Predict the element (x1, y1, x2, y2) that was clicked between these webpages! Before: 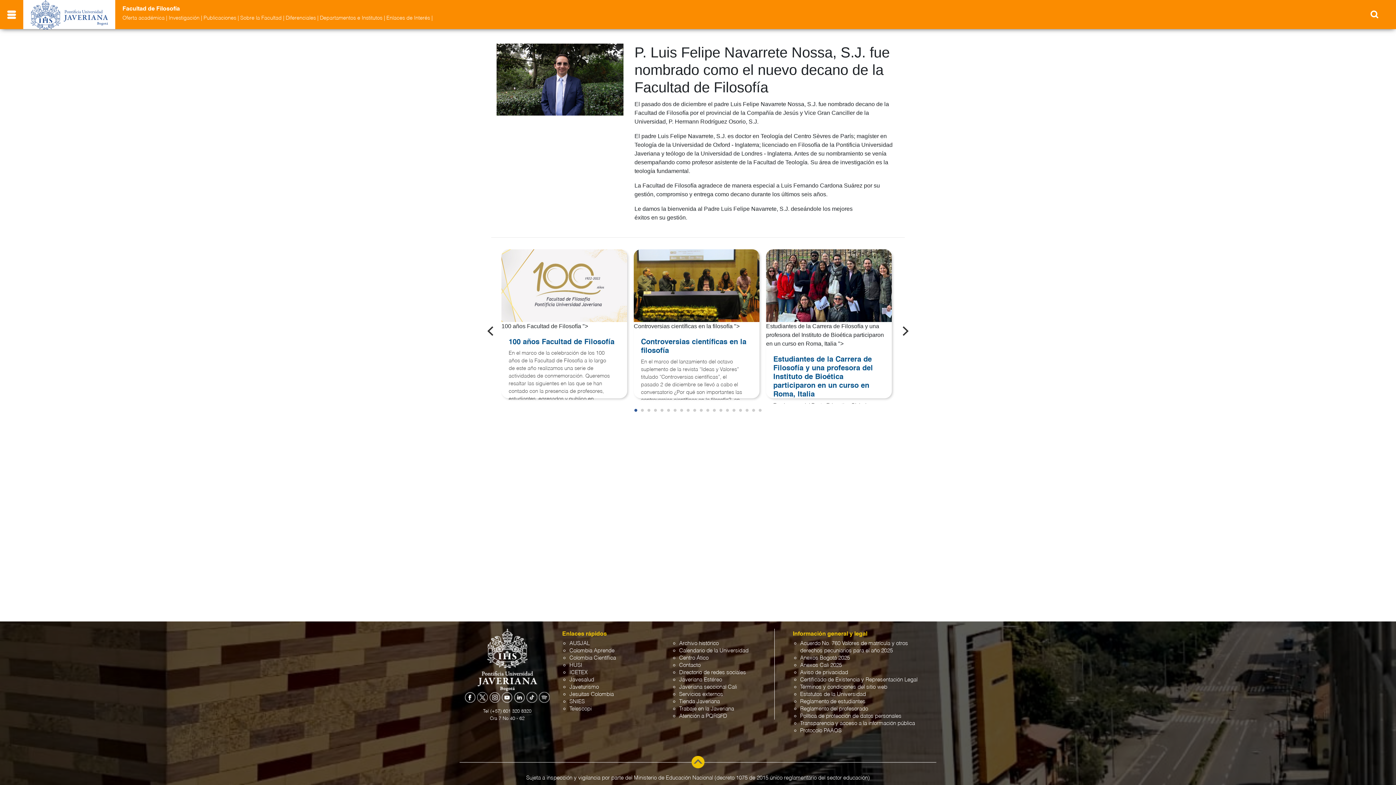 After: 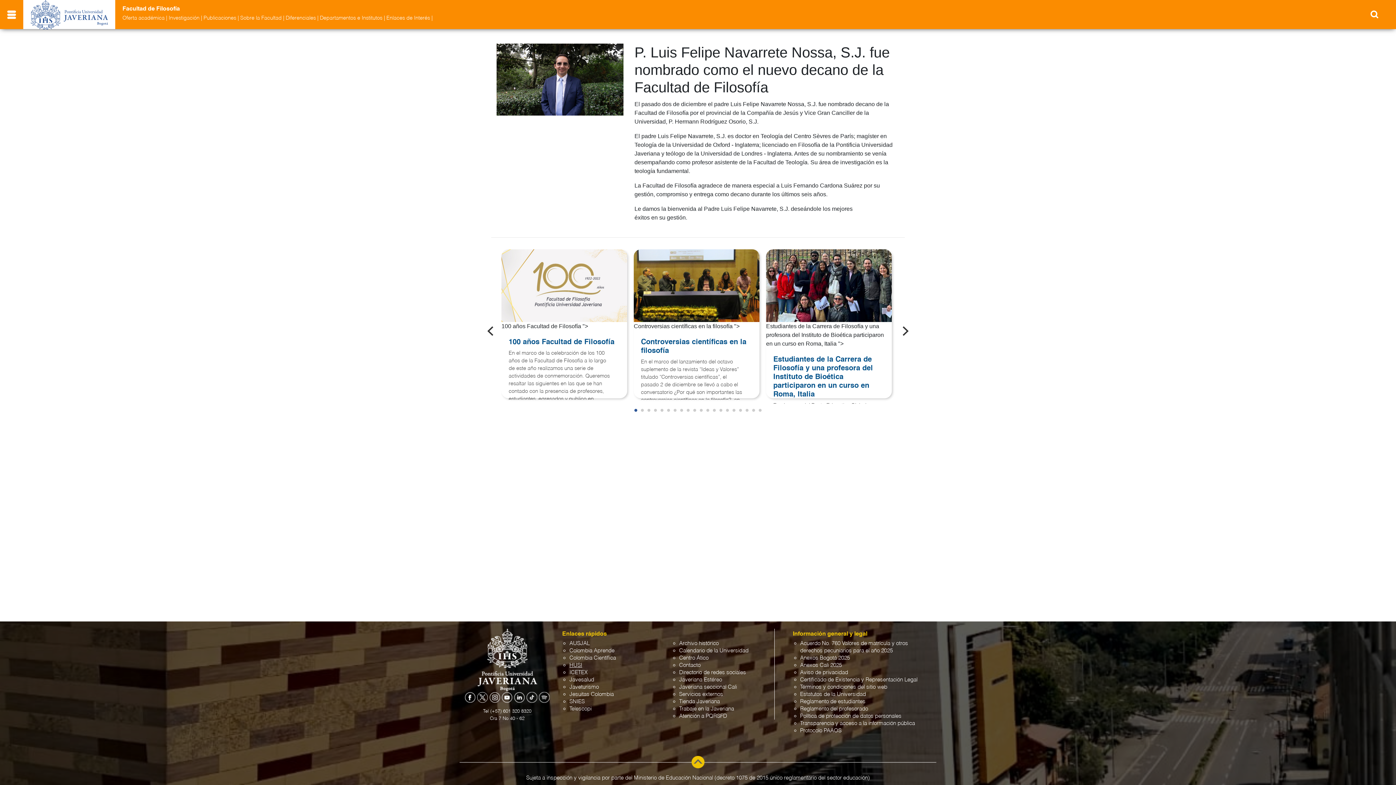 Action: bbox: (569, 662, 582, 668) label: HUSI